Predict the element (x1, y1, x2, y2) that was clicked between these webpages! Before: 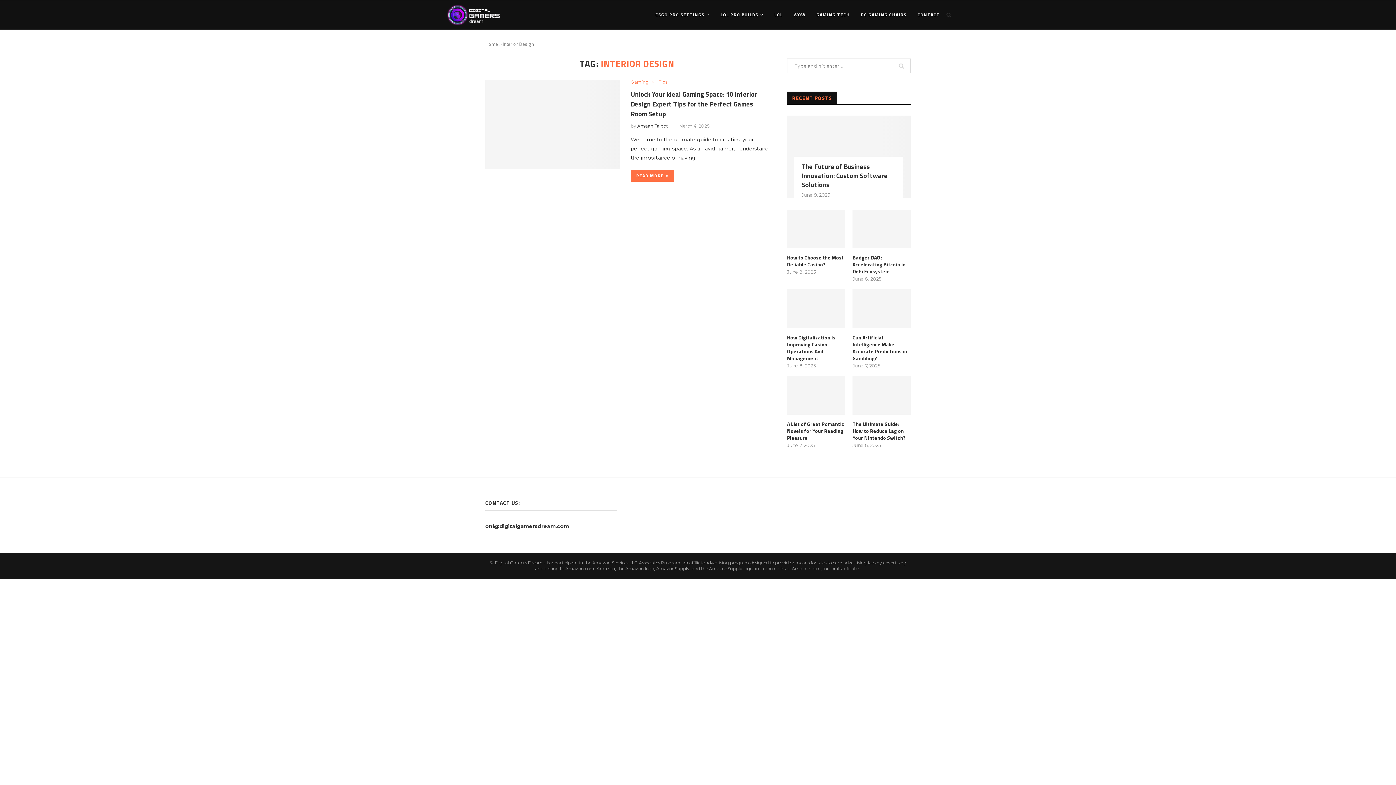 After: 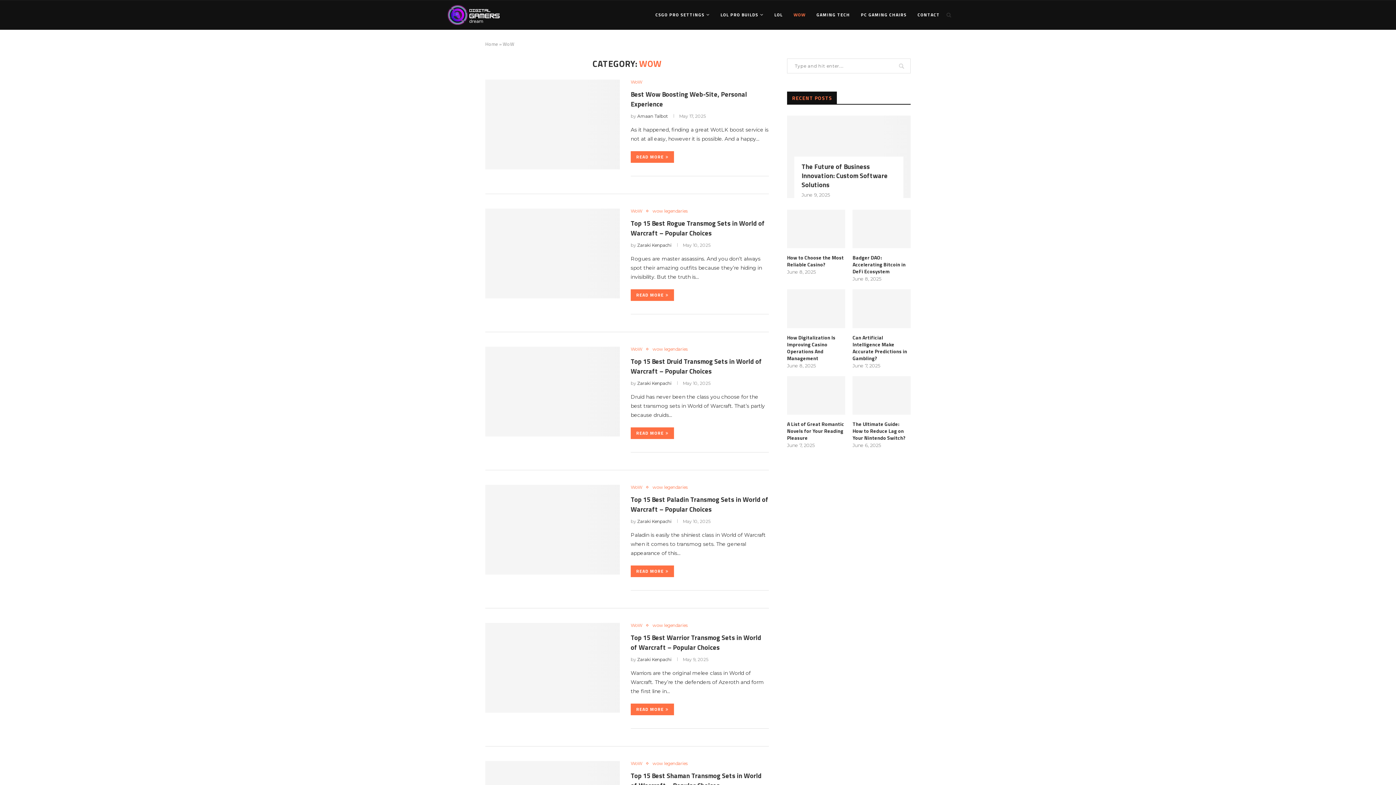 Action: bbox: (793, 0, 805, 29) label: WOW